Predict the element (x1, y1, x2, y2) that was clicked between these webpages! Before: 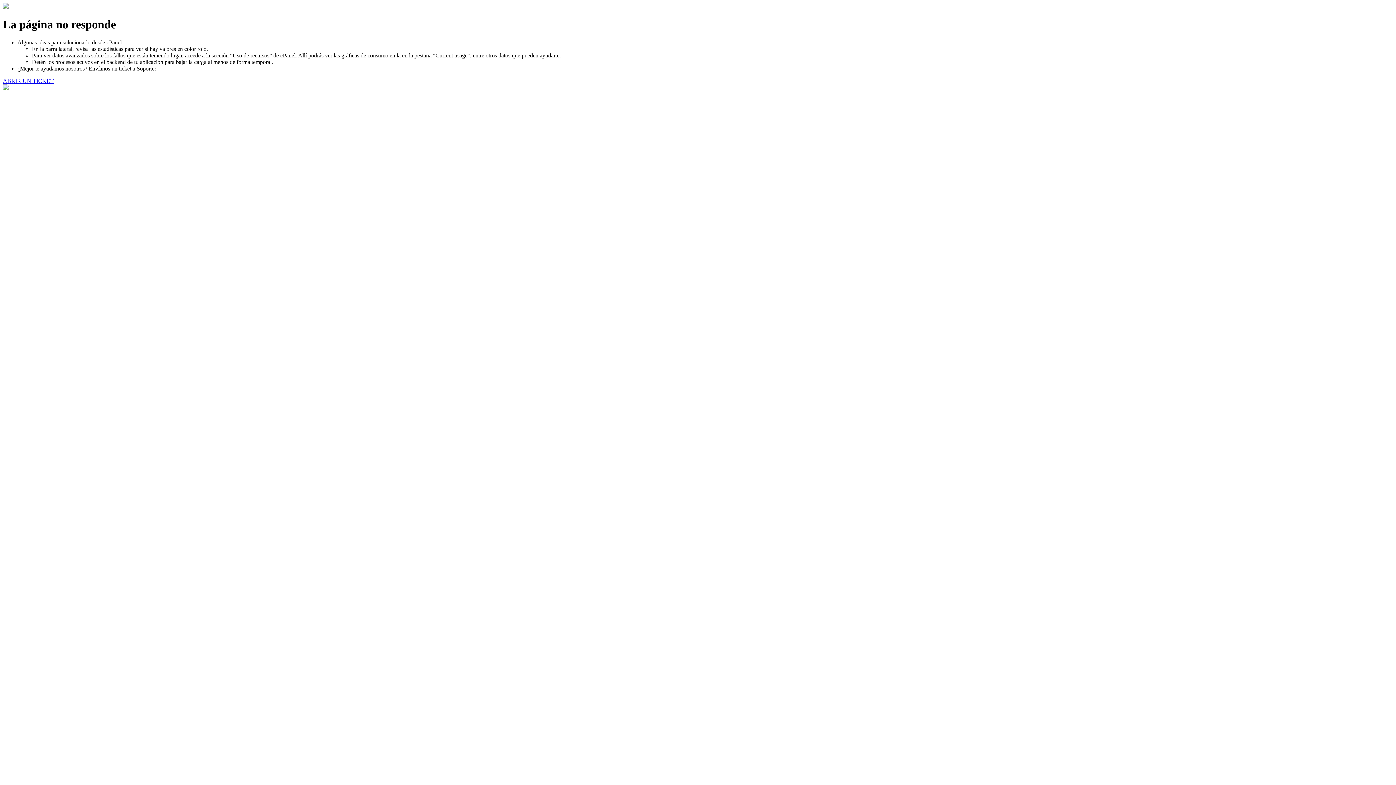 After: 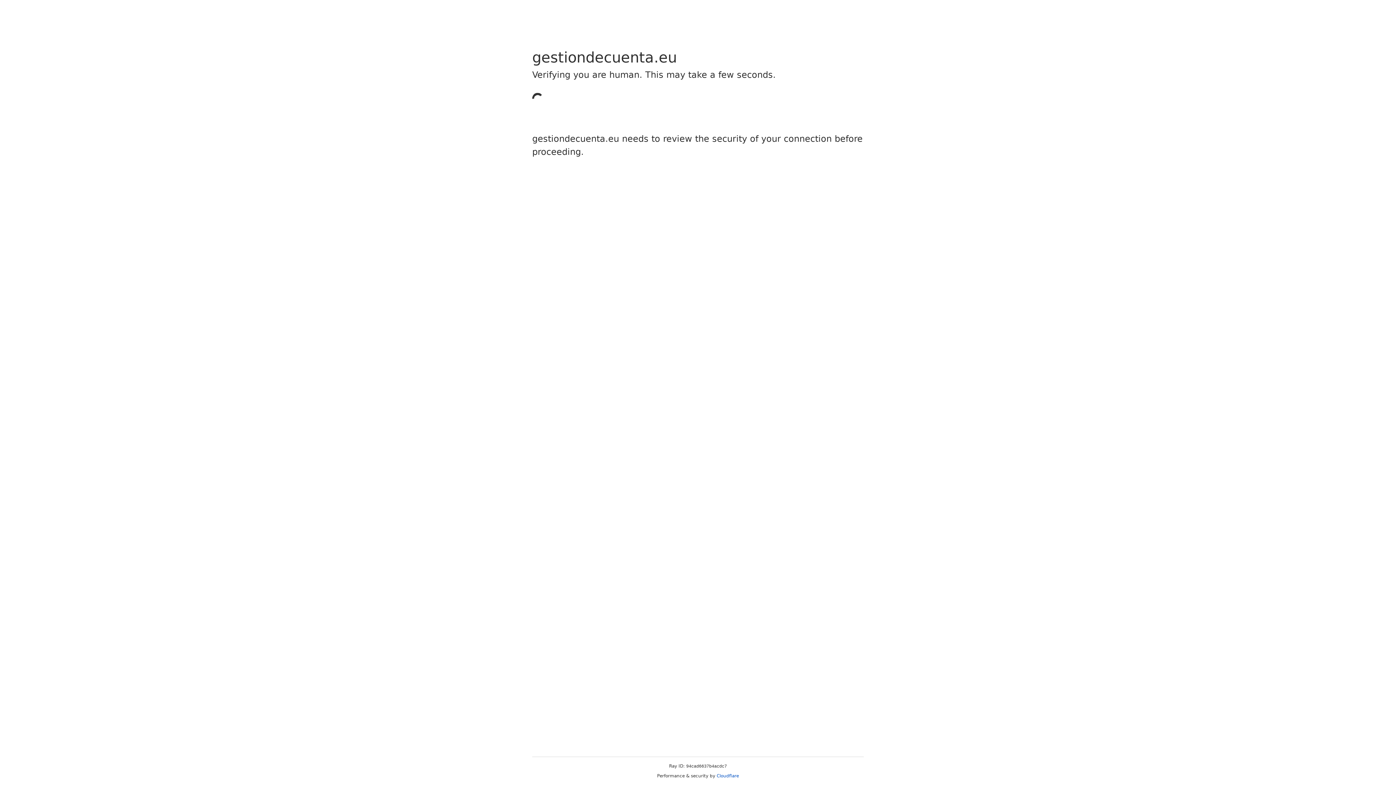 Action: label: ABRIR UN TICKET bbox: (2, 77, 53, 83)